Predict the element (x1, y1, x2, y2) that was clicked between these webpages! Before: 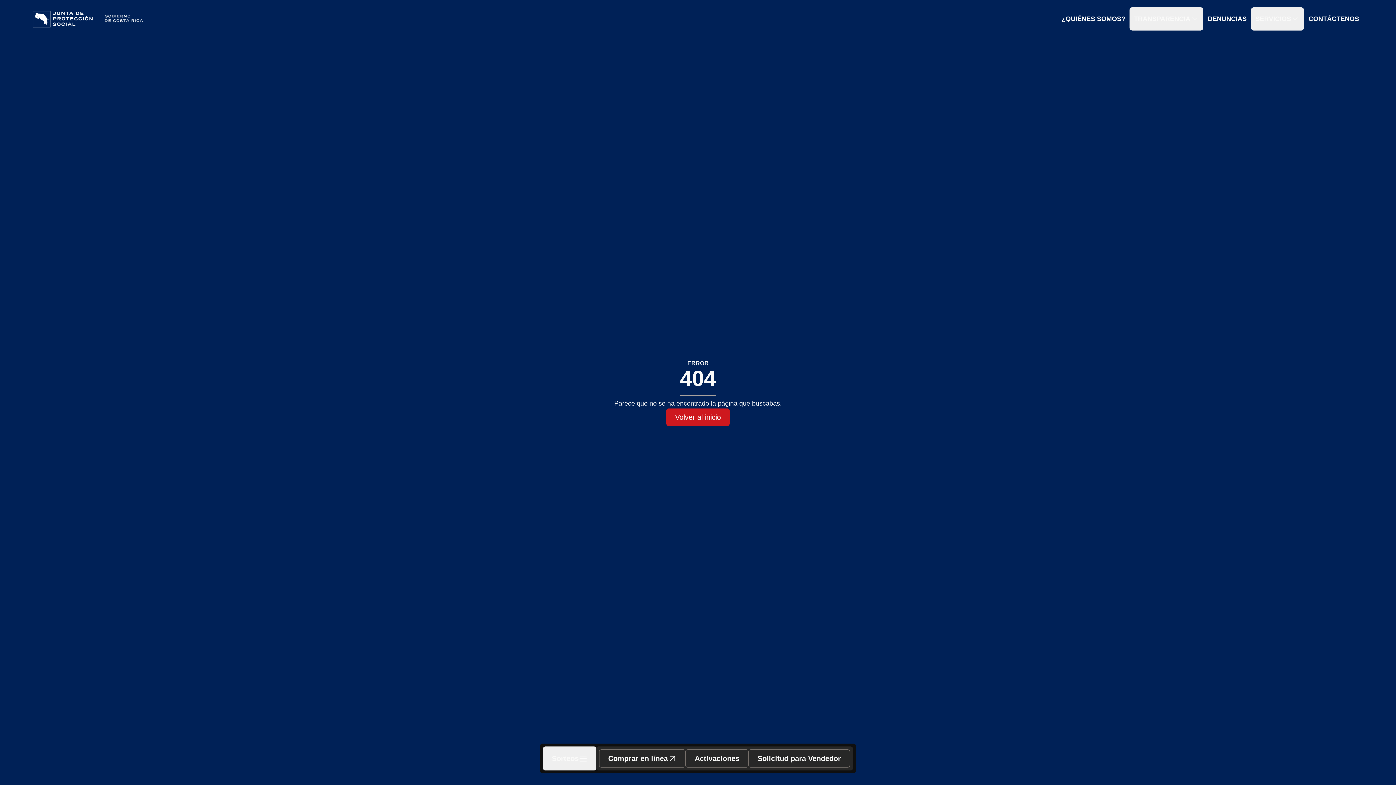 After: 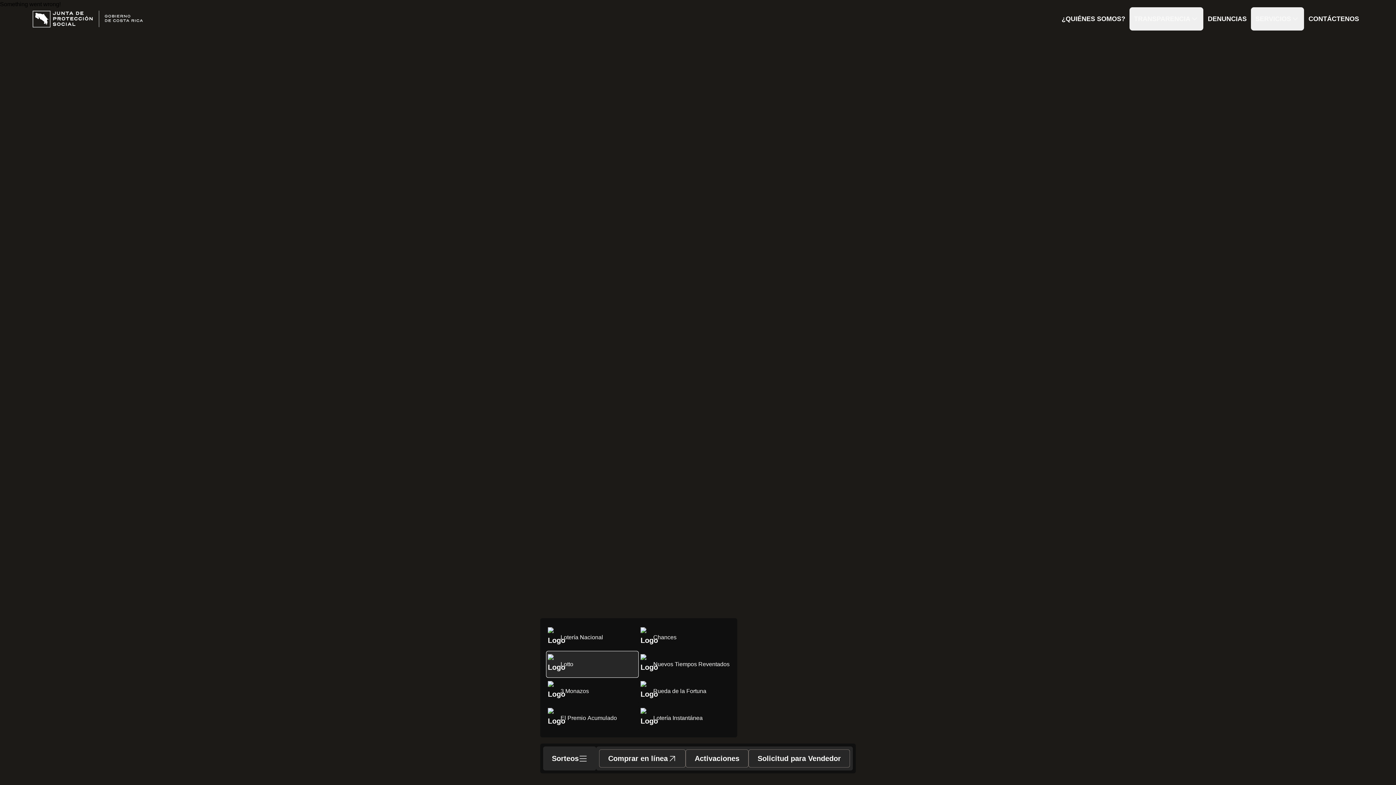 Action: bbox: (546, 651, 638, 678) label: Lotto